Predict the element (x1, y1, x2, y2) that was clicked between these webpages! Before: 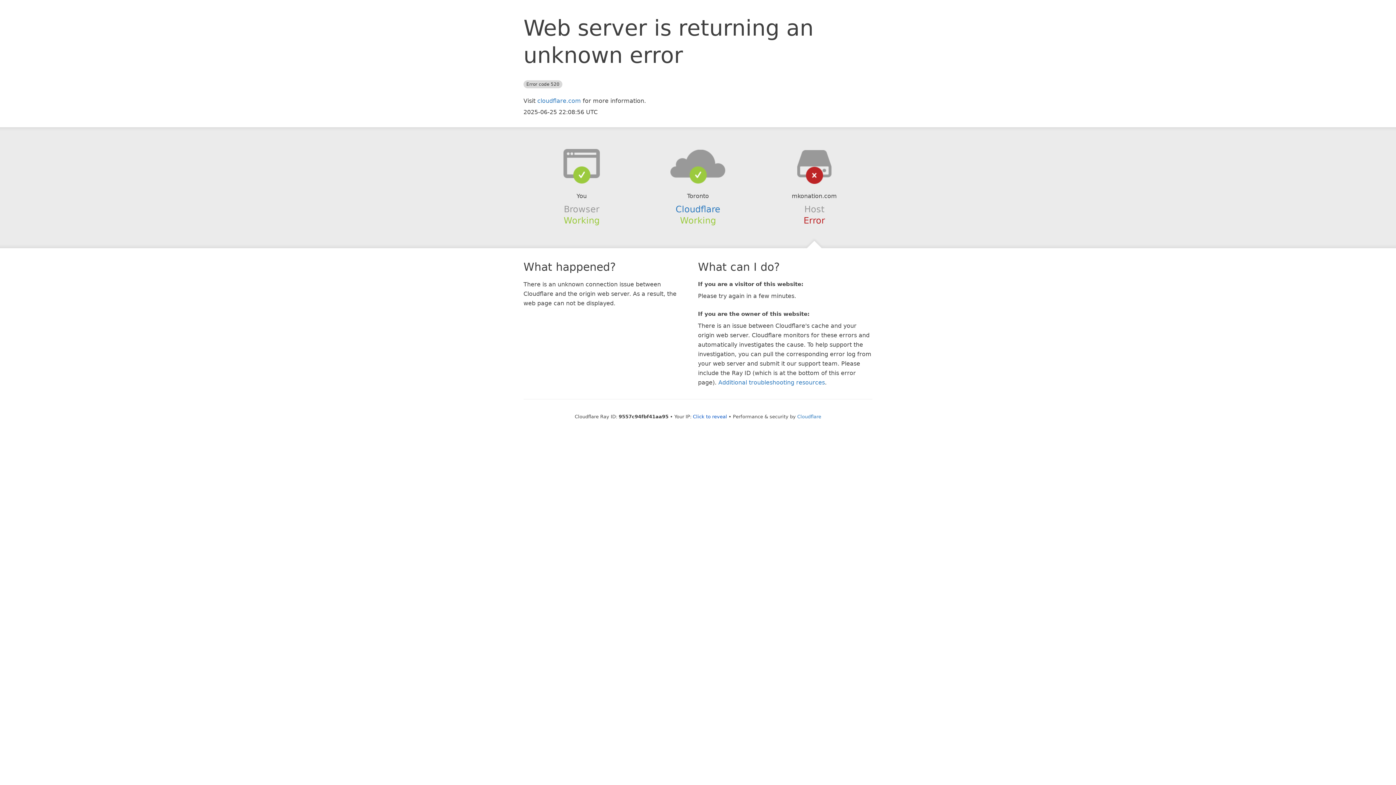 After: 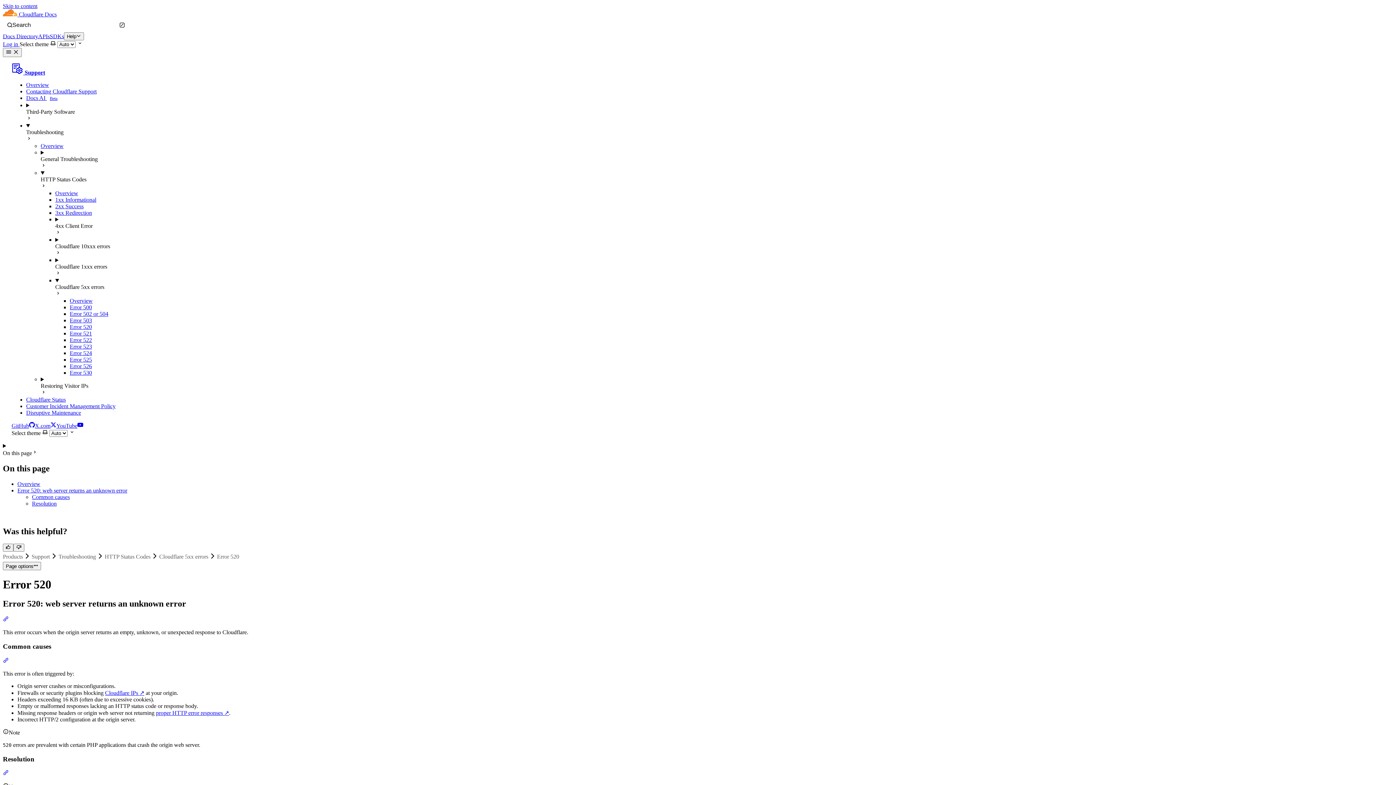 Action: label: Additional troubleshooting resources bbox: (718, 379, 825, 386)